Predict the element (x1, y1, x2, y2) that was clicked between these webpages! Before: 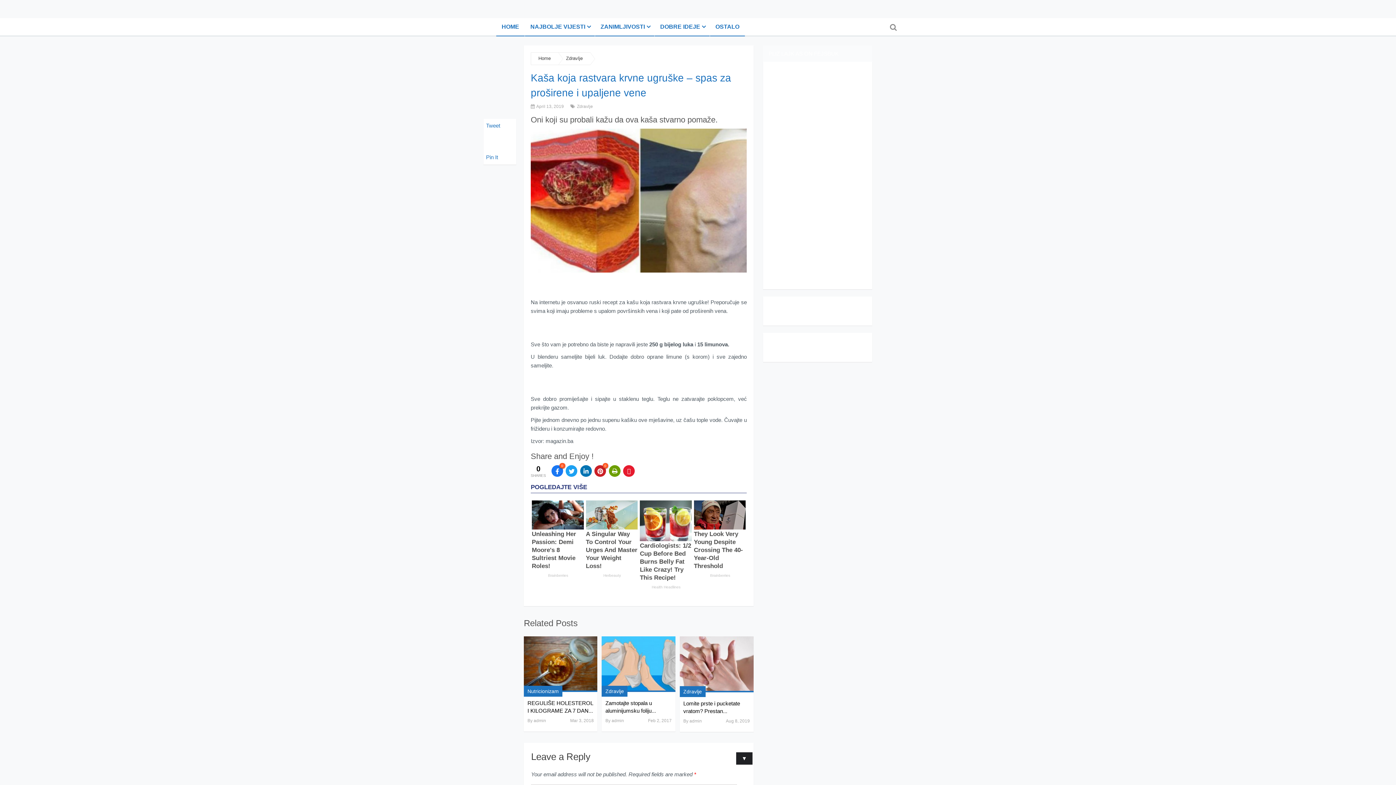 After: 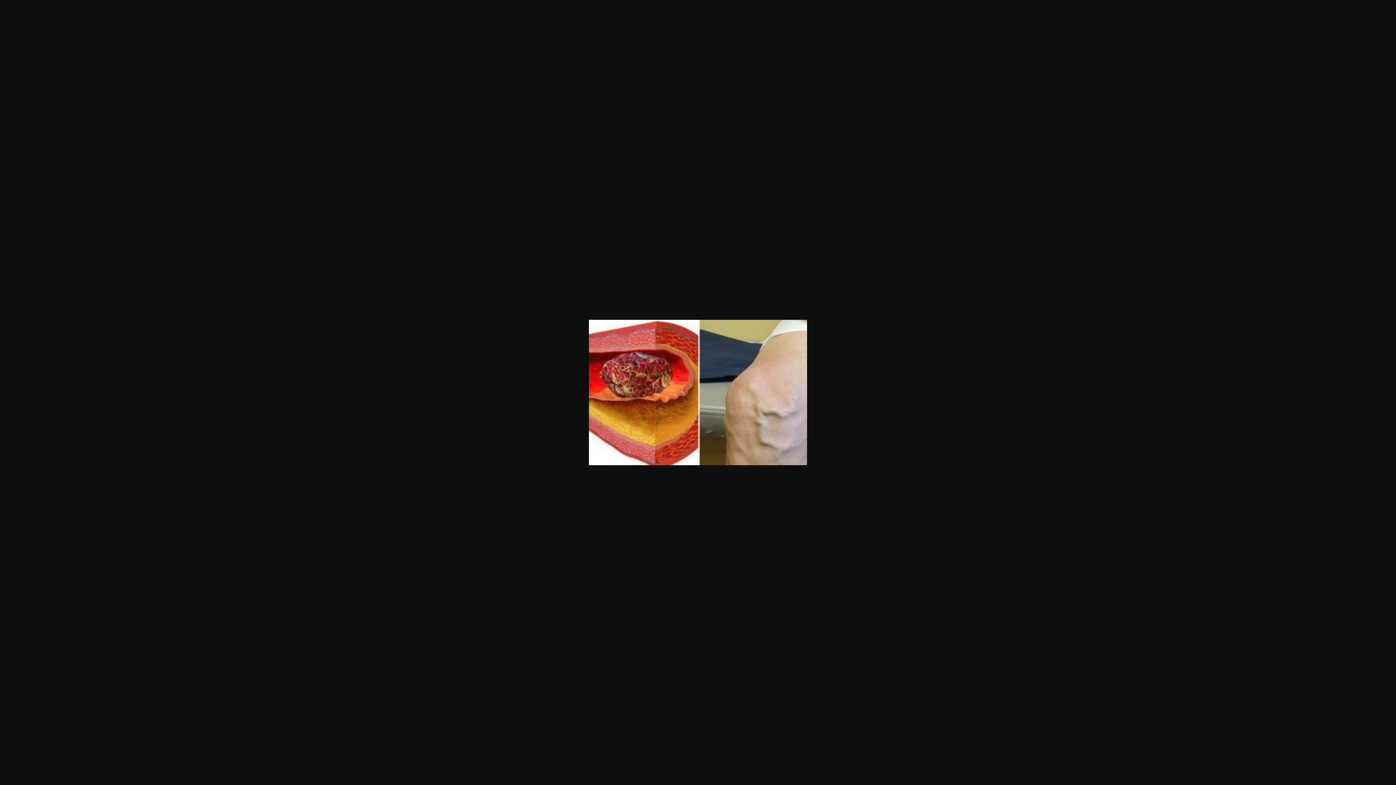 Action: bbox: (530, 128, 747, 272)